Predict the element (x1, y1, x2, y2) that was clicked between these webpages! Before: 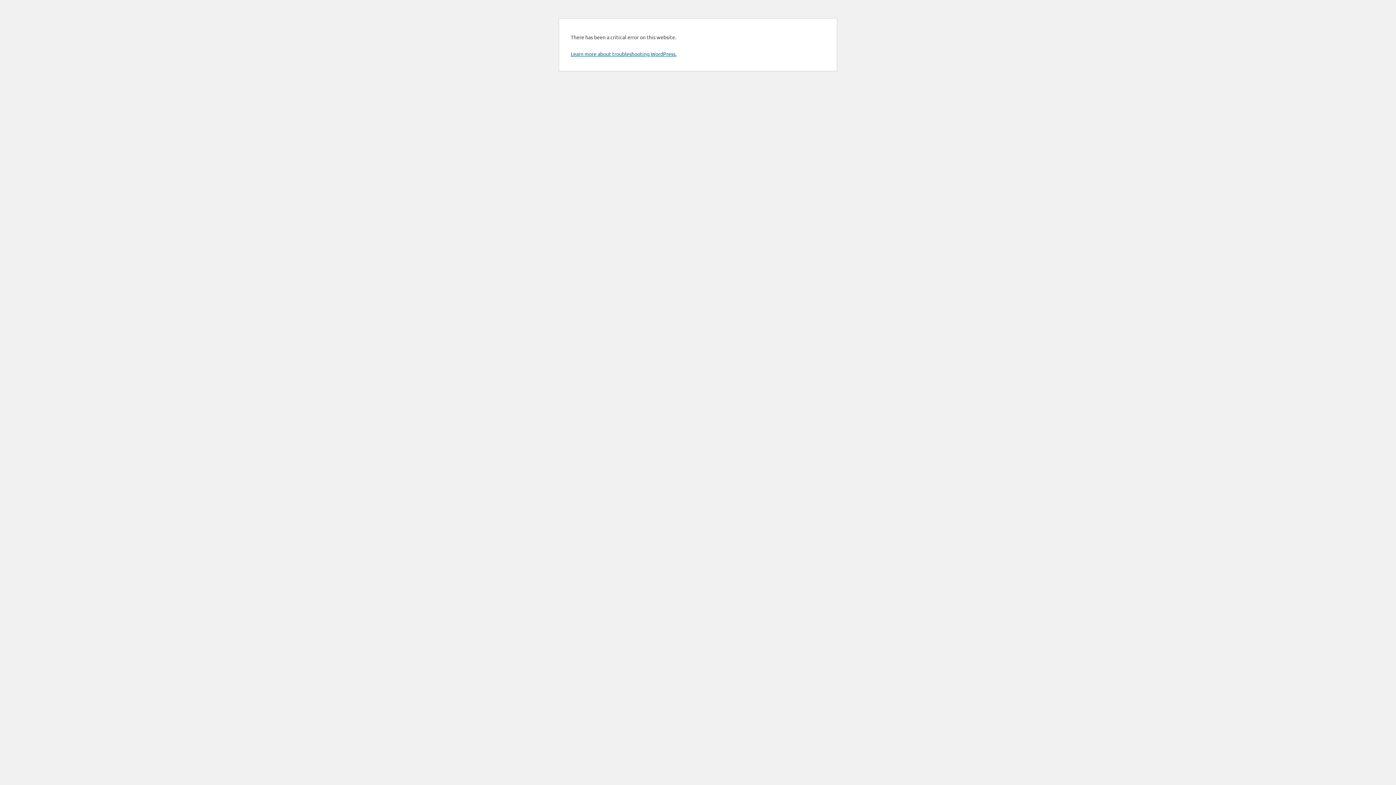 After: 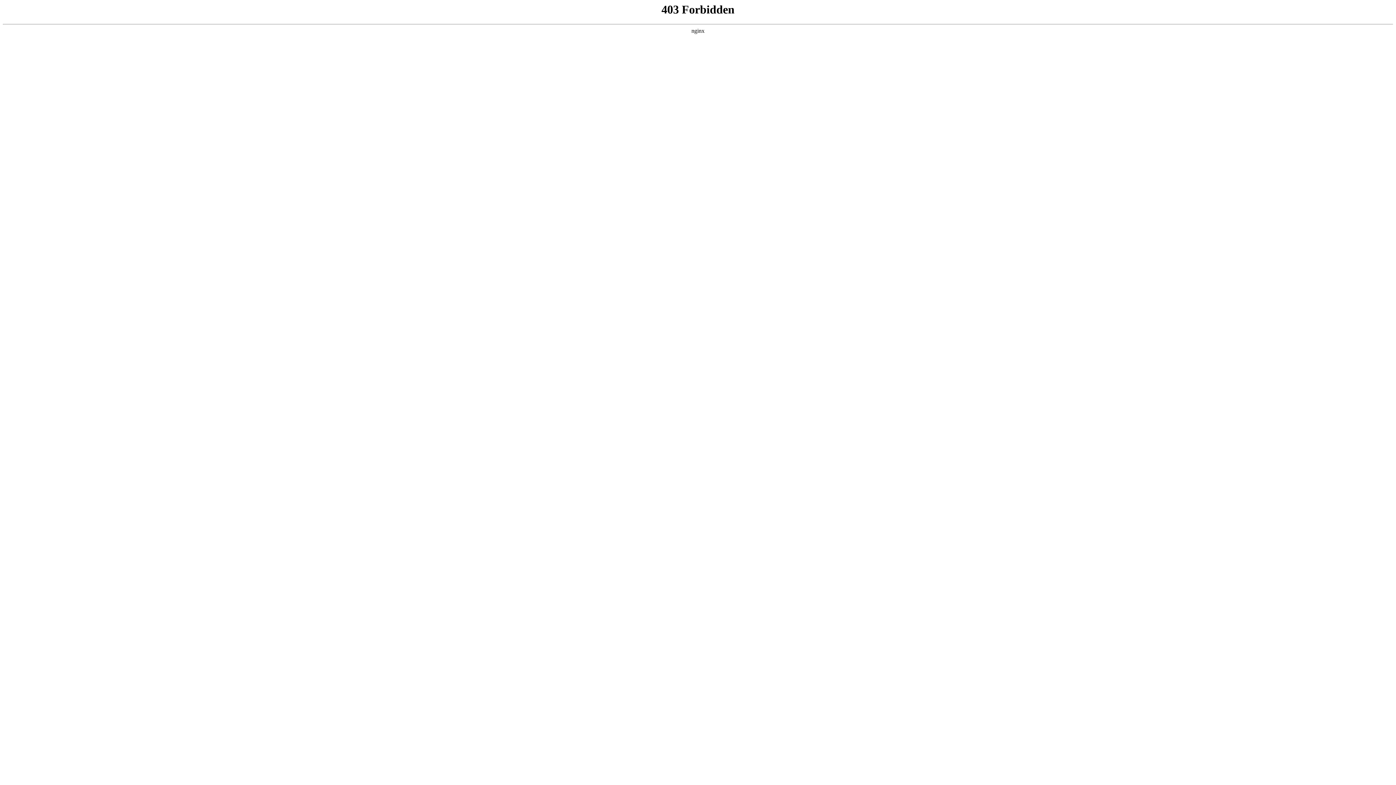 Action: bbox: (570, 50, 676, 57) label: Learn more about troubleshooting WordPress.